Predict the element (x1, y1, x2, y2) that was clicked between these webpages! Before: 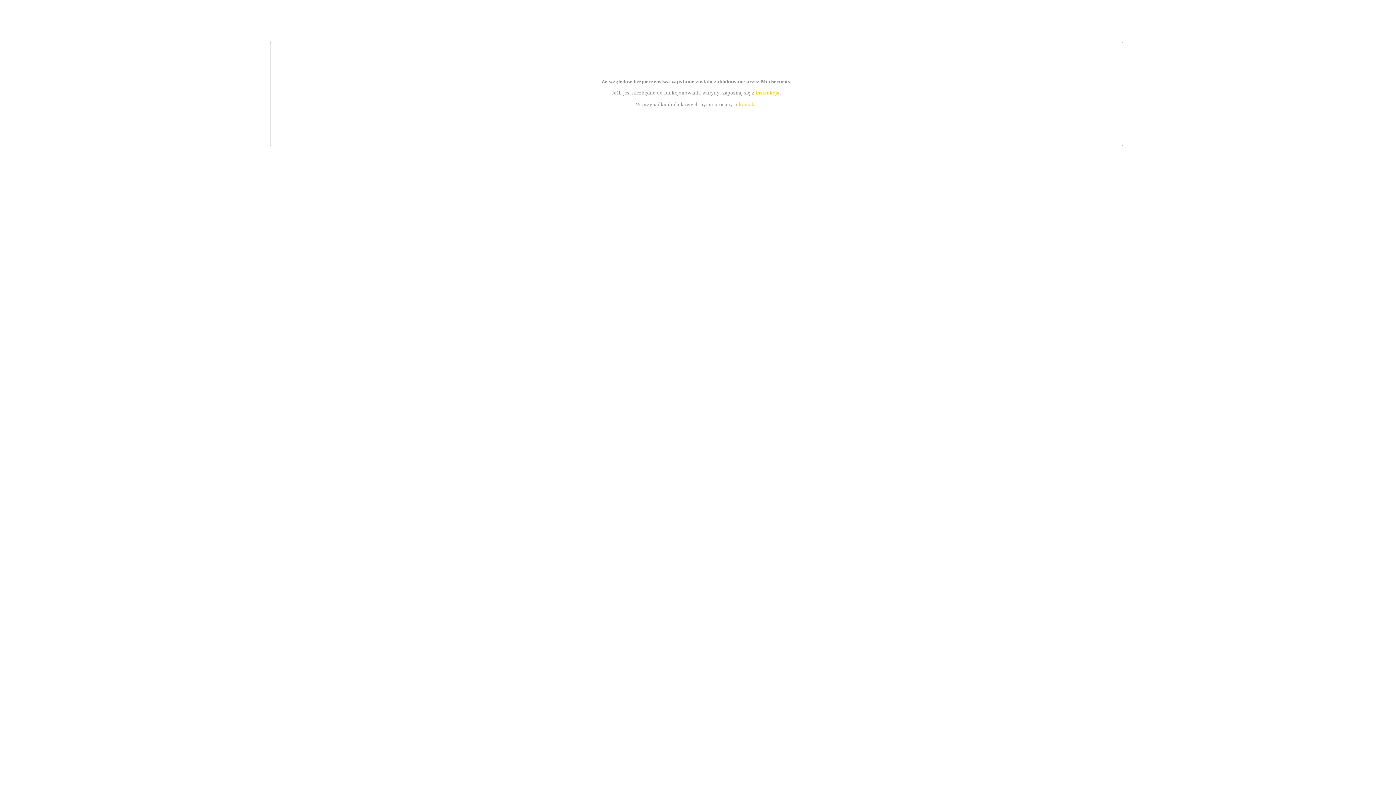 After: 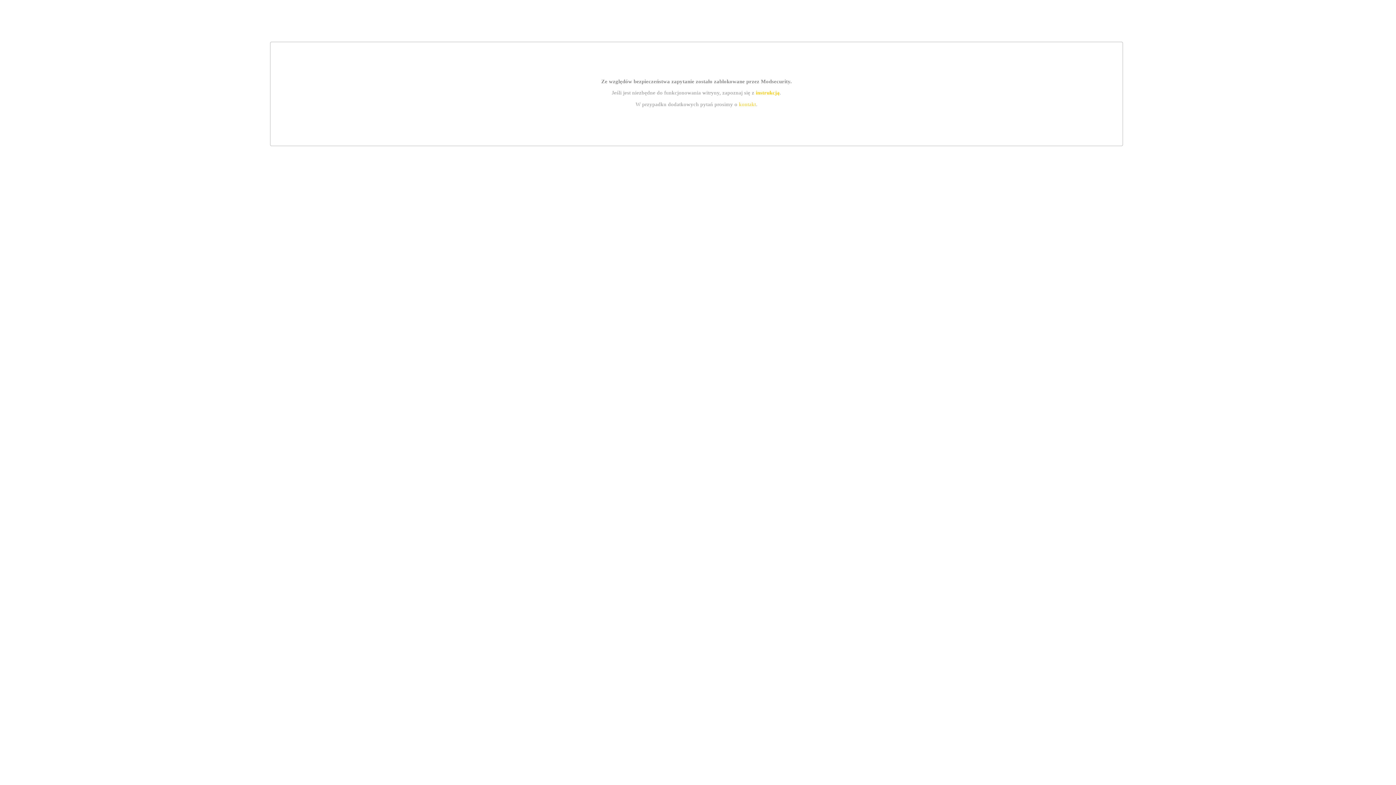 Action: label: instrukcją bbox: (755, 89, 779, 95)